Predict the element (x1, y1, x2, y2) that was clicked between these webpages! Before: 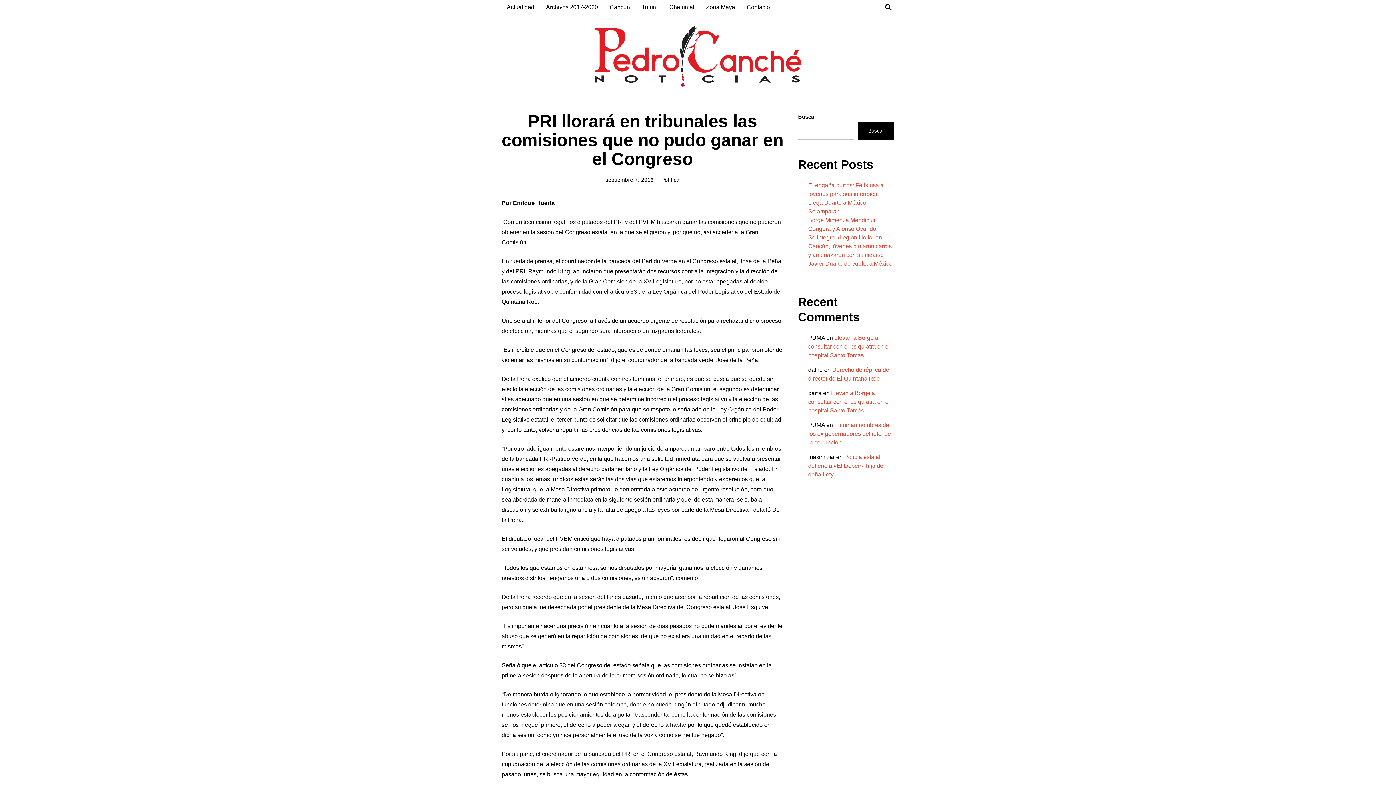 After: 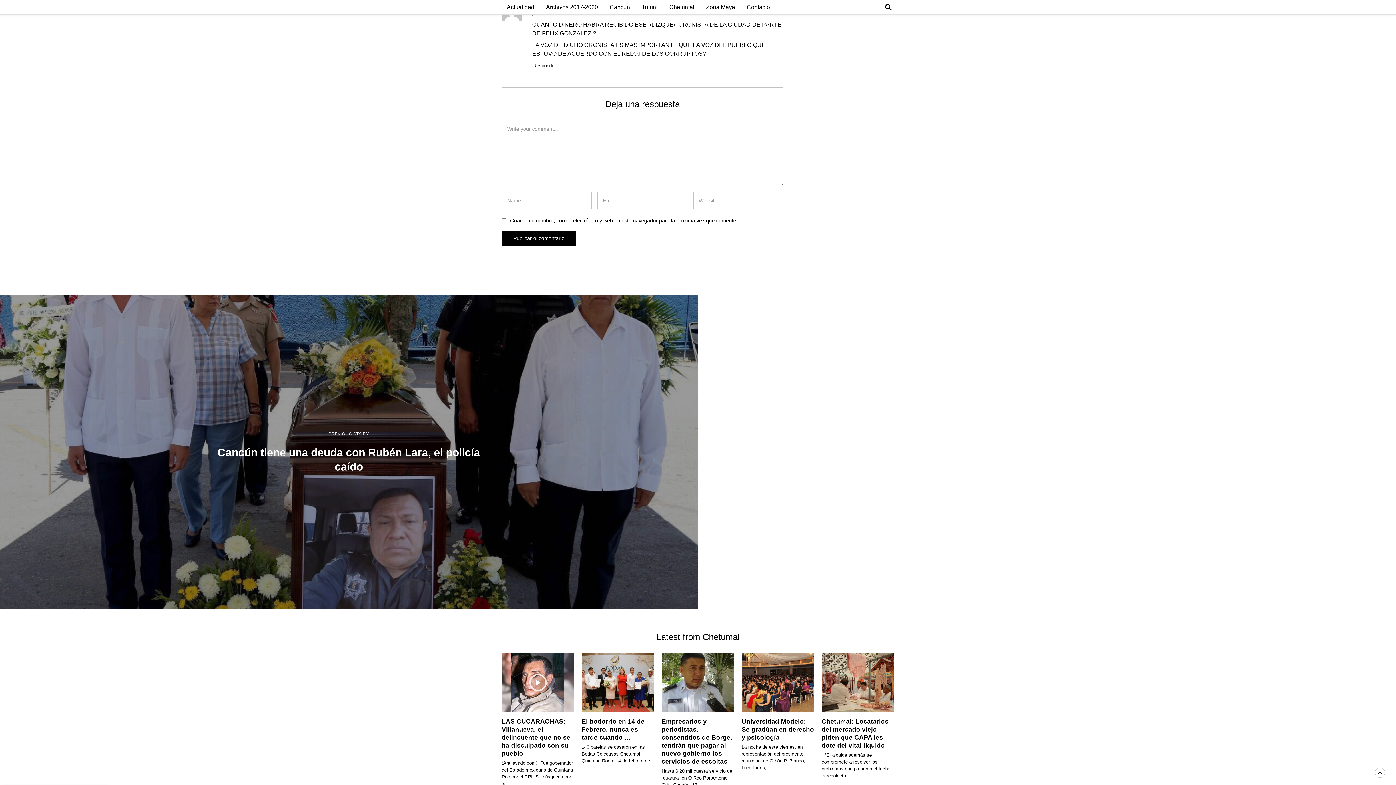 Action: label: Eliminan nombres de los ex gobernadores del reloj de la corrupción bbox: (808, 422, 891, 445)